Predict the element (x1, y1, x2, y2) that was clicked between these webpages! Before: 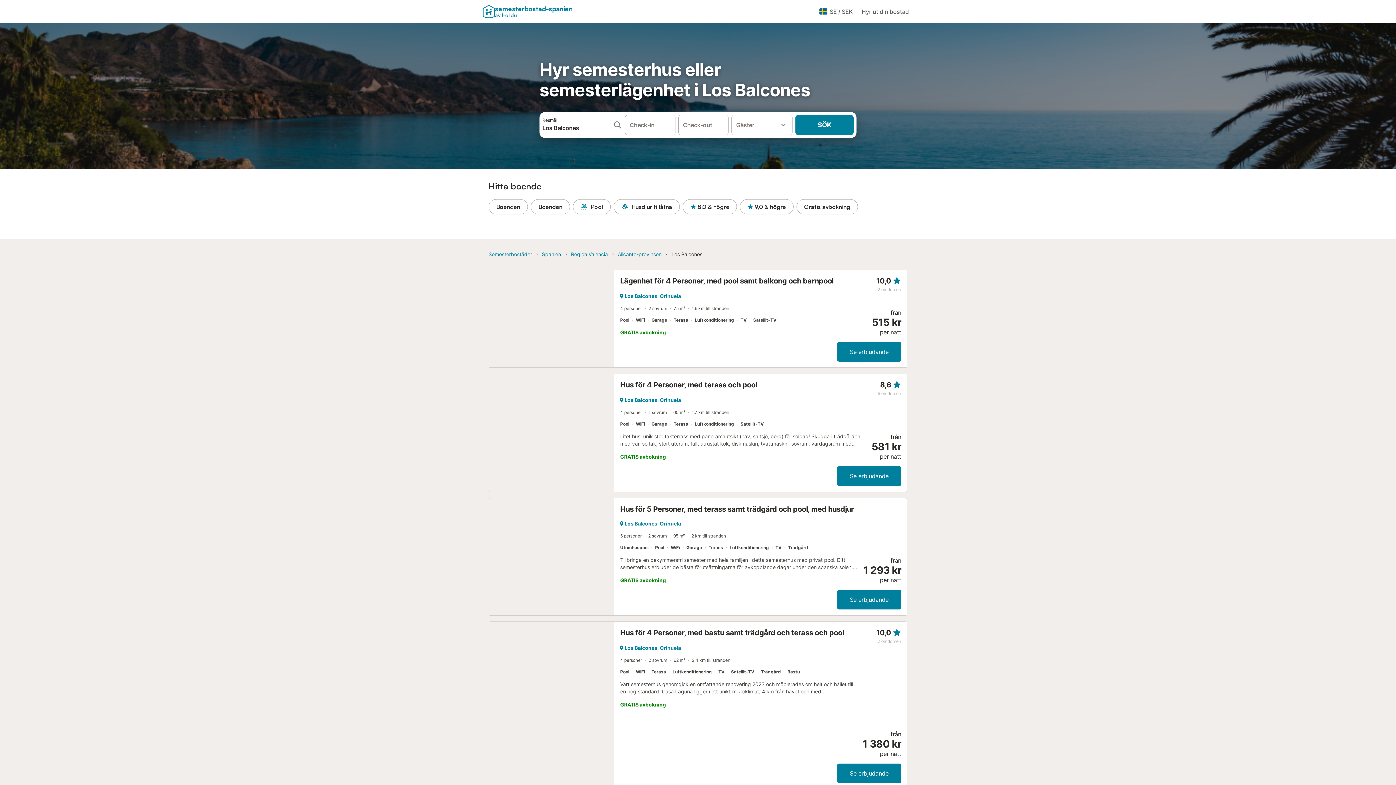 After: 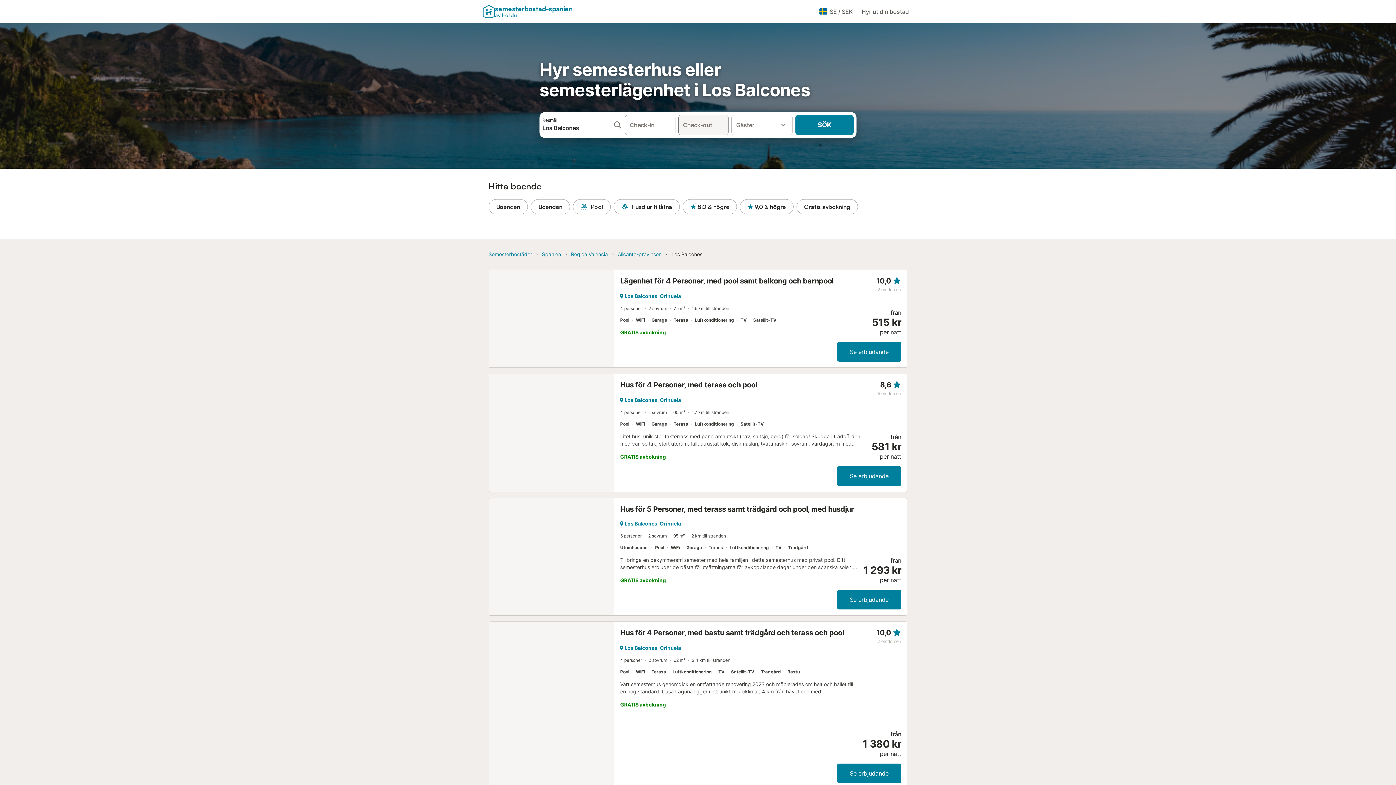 Action: bbox: (678, 114, 728, 135) label: Check-out